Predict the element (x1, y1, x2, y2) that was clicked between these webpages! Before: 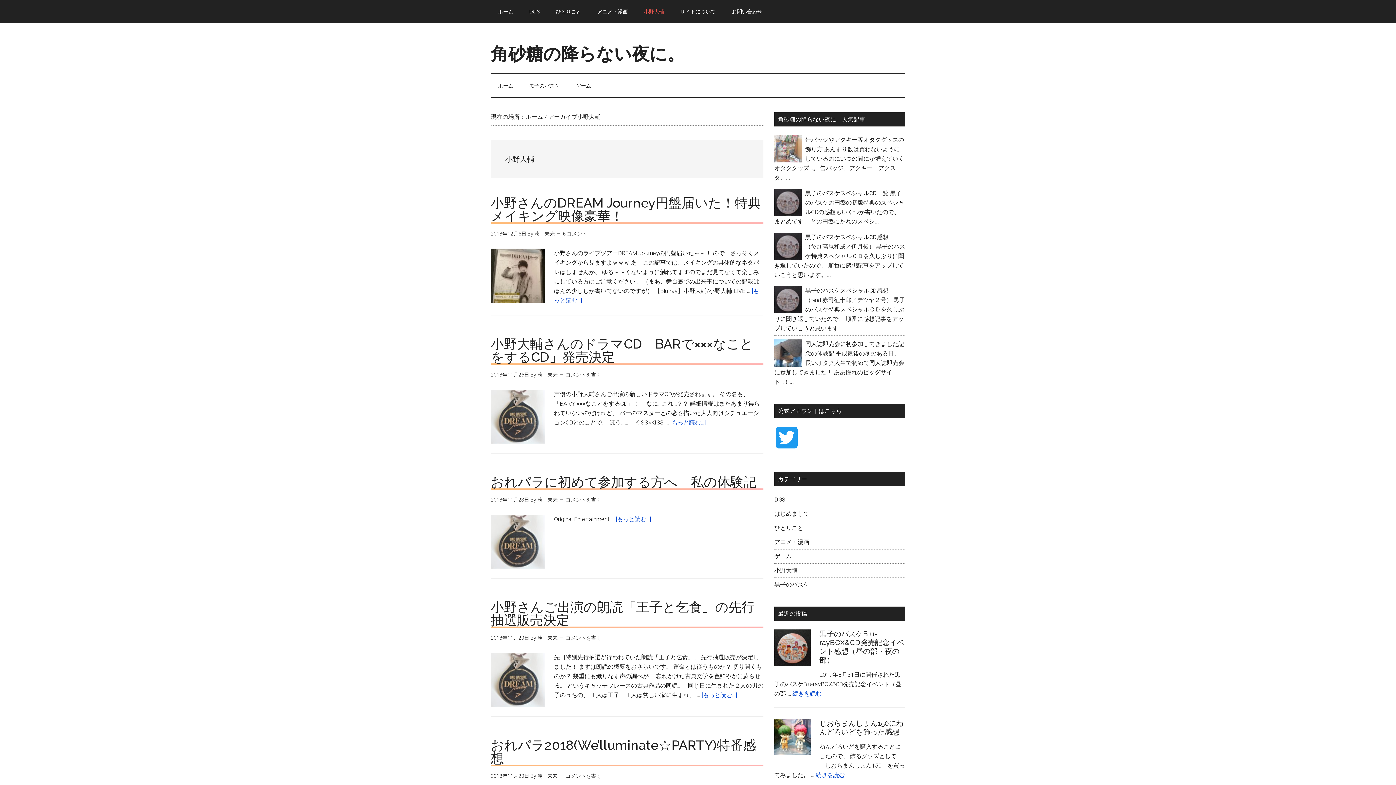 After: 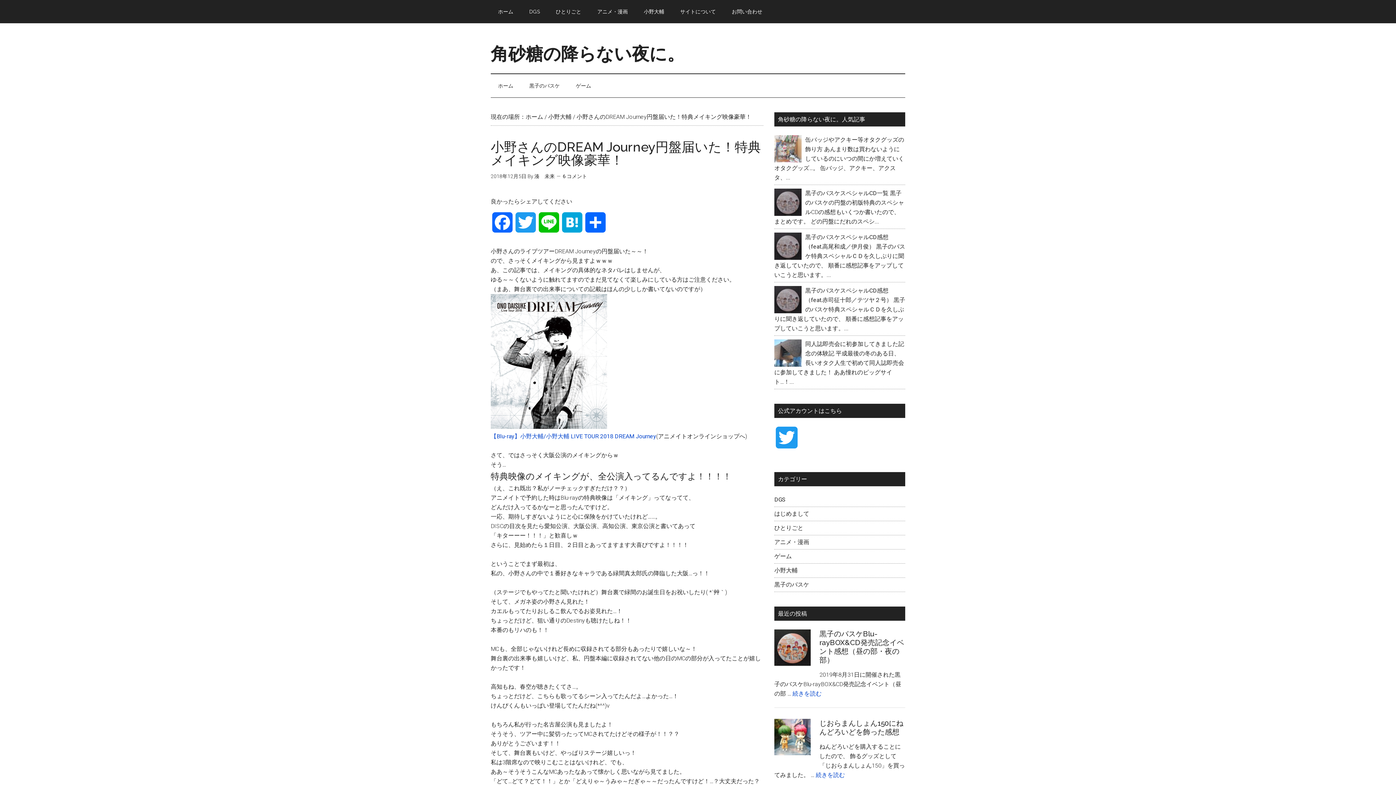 Action: bbox: (490, 195, 761, 223) label: 小野さんのDREAM Journey円盤届いた！特典メイキング映像豪華！